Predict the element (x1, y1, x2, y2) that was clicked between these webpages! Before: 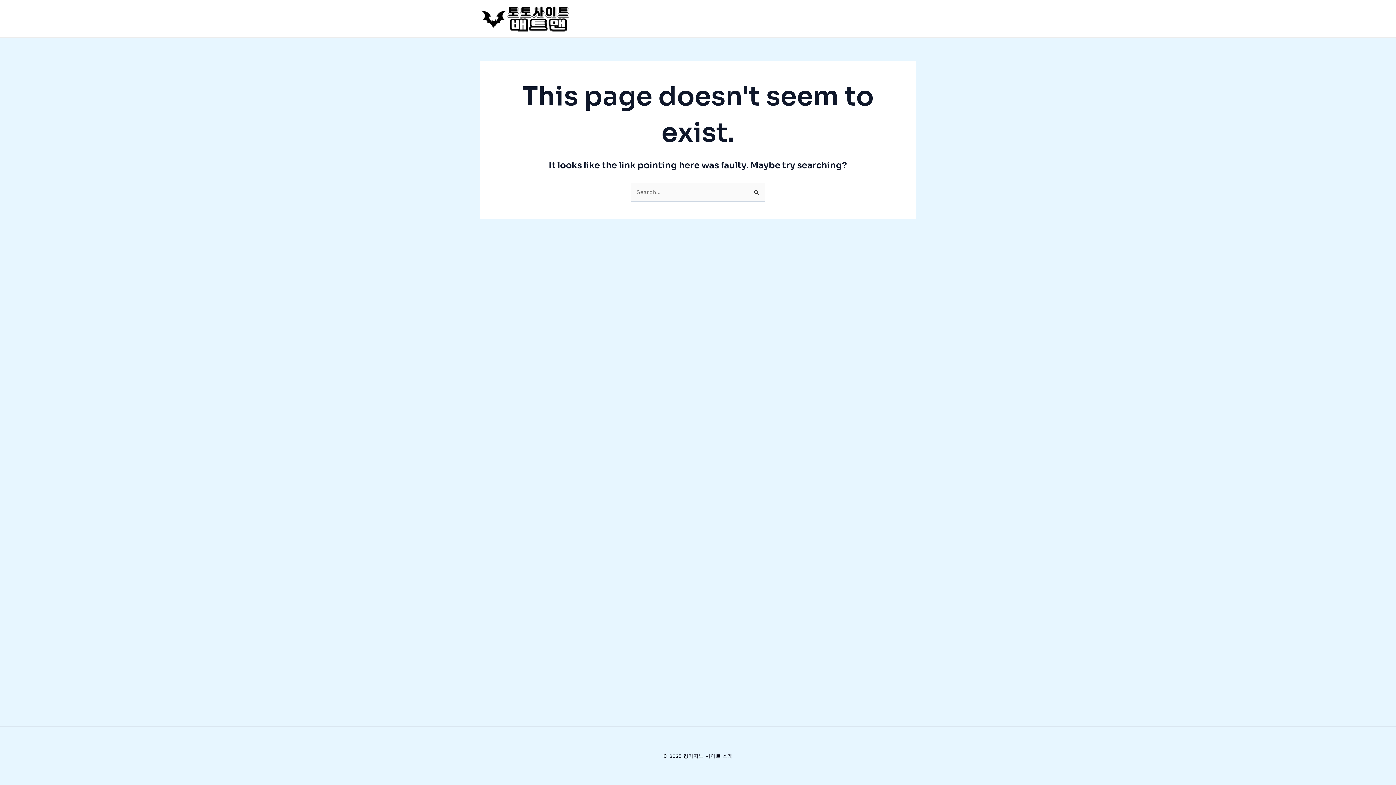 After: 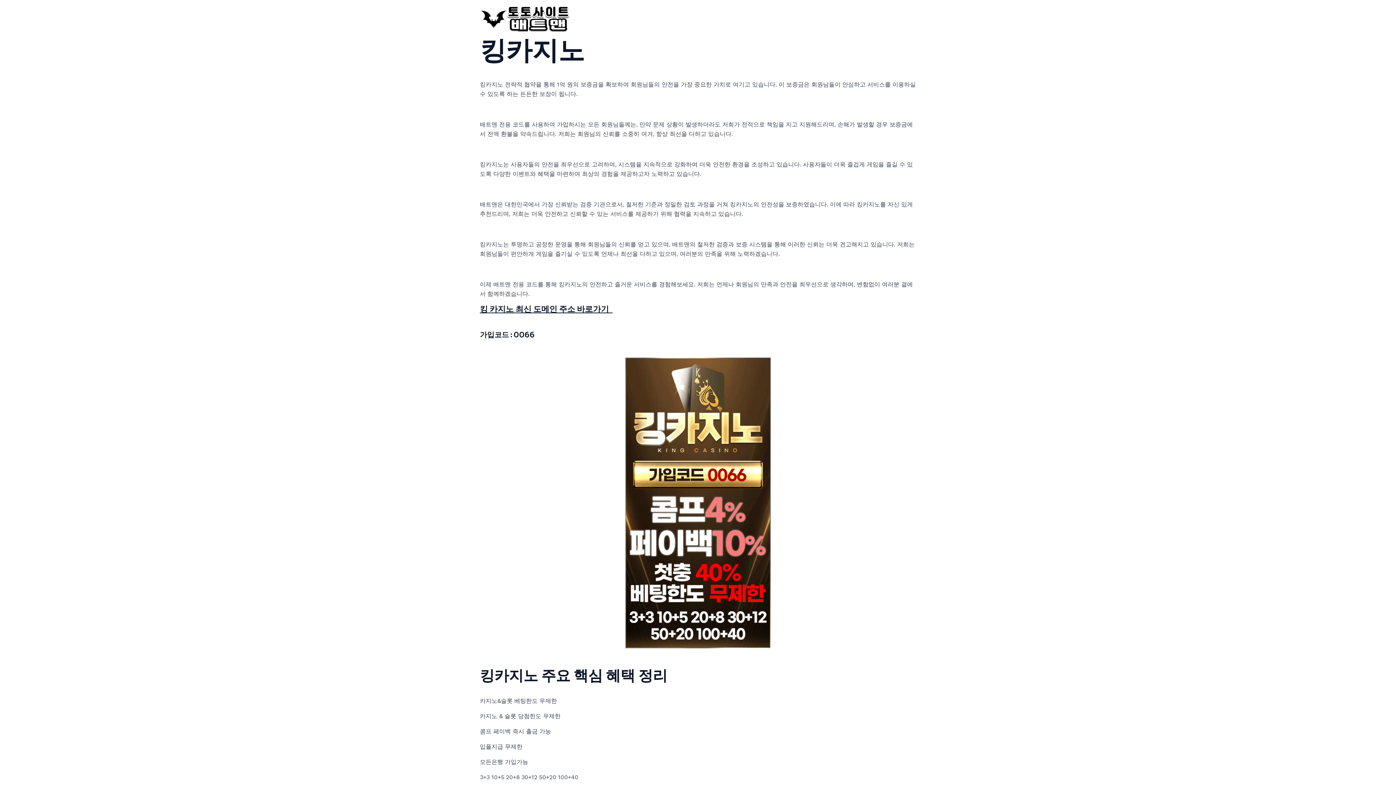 Action: bbox: (480, 14, 570, 21)